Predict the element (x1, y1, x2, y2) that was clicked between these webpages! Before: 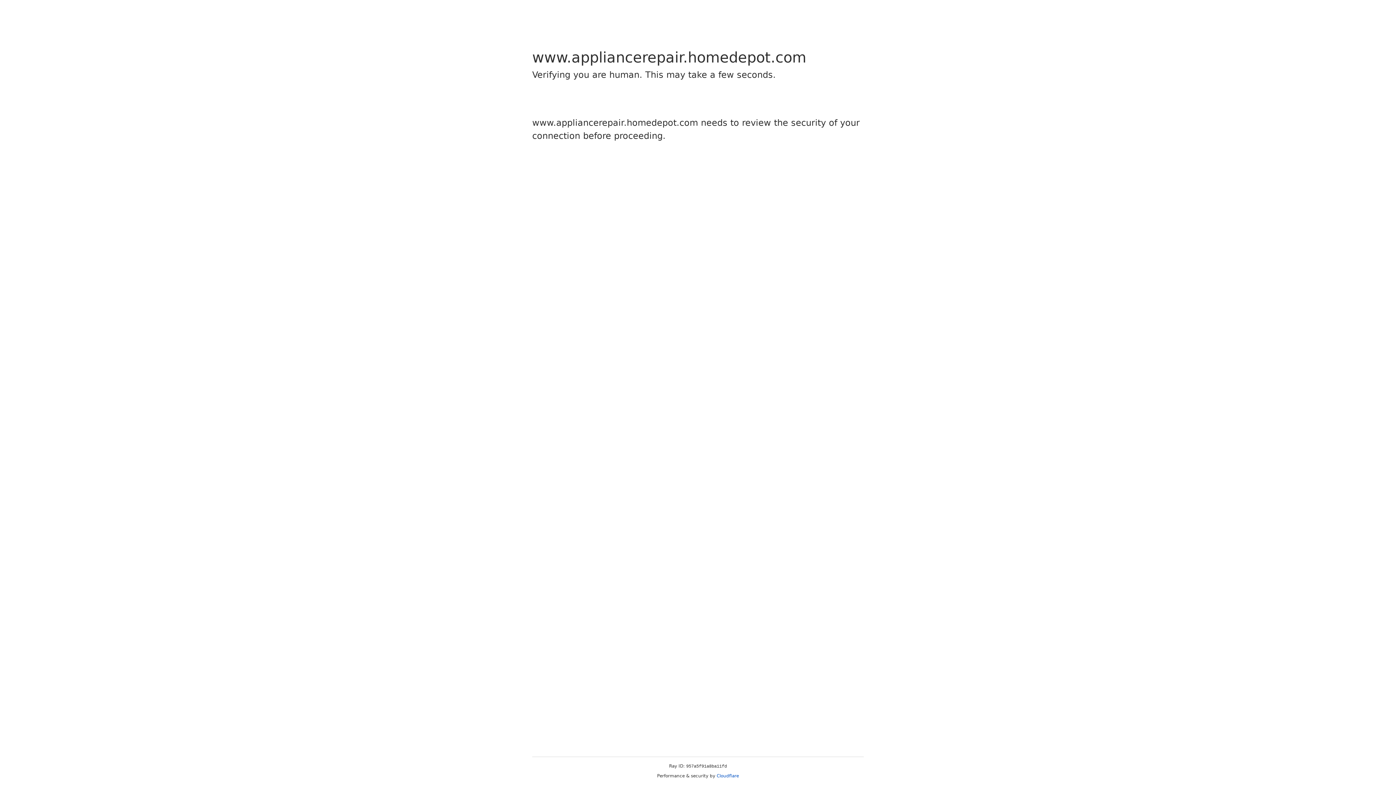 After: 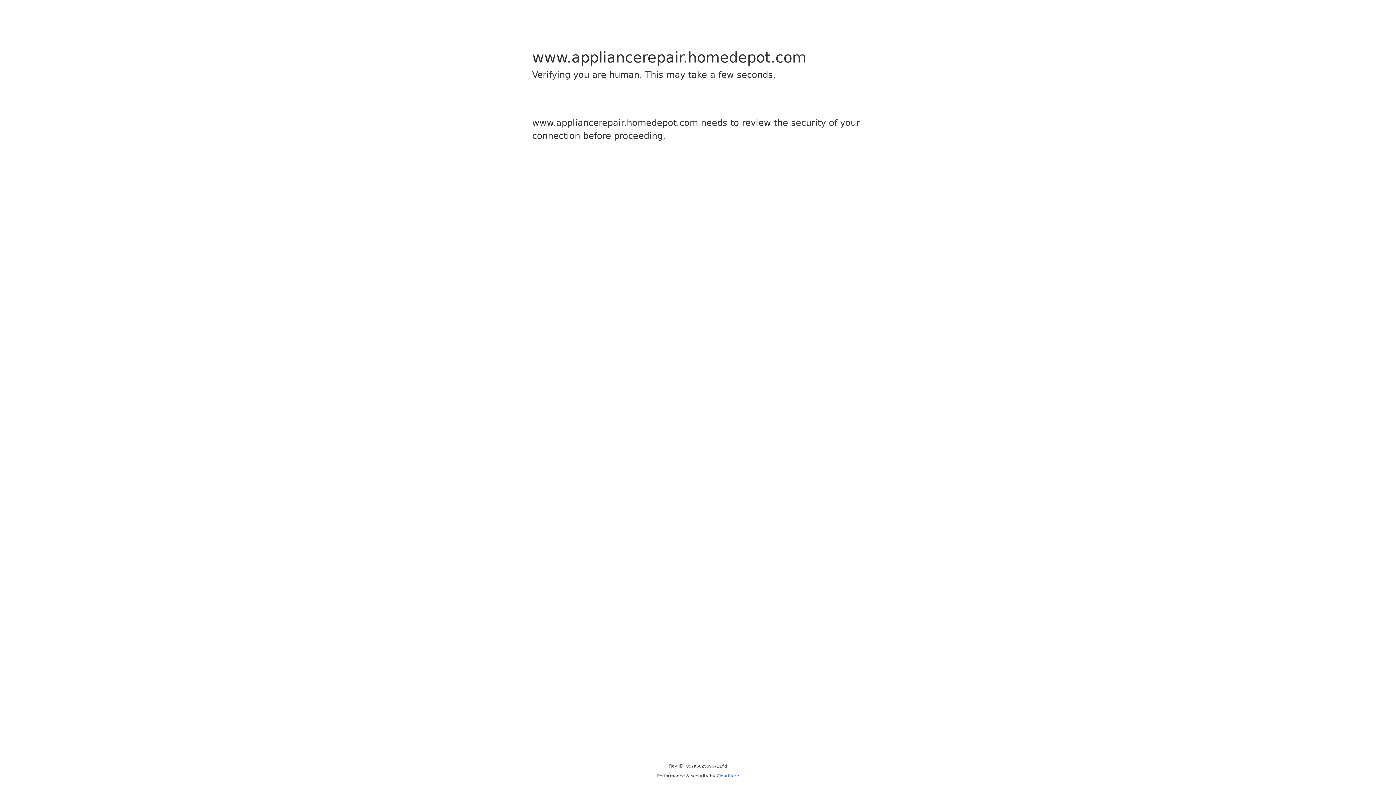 Action: bbox: (716, 773, 739, 778) label: Cloudflare